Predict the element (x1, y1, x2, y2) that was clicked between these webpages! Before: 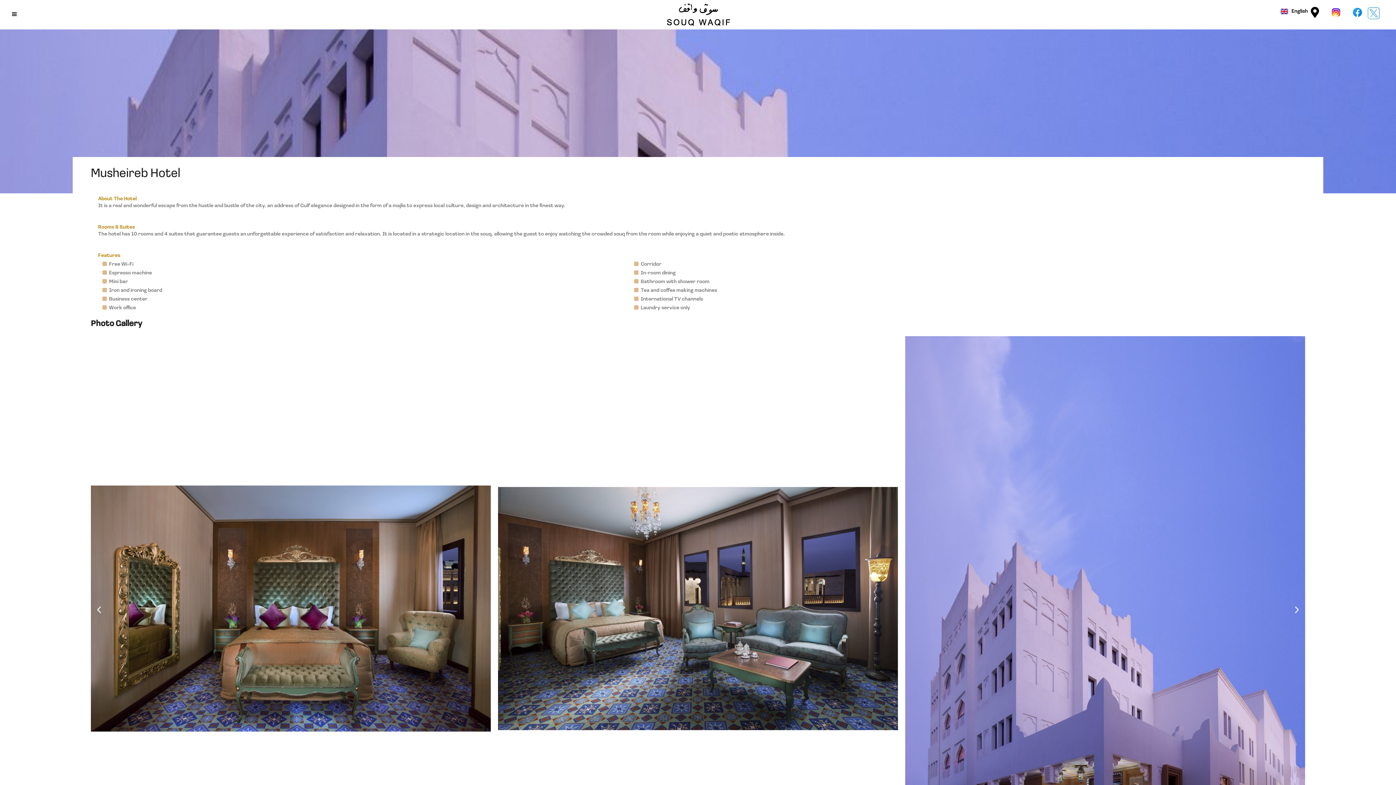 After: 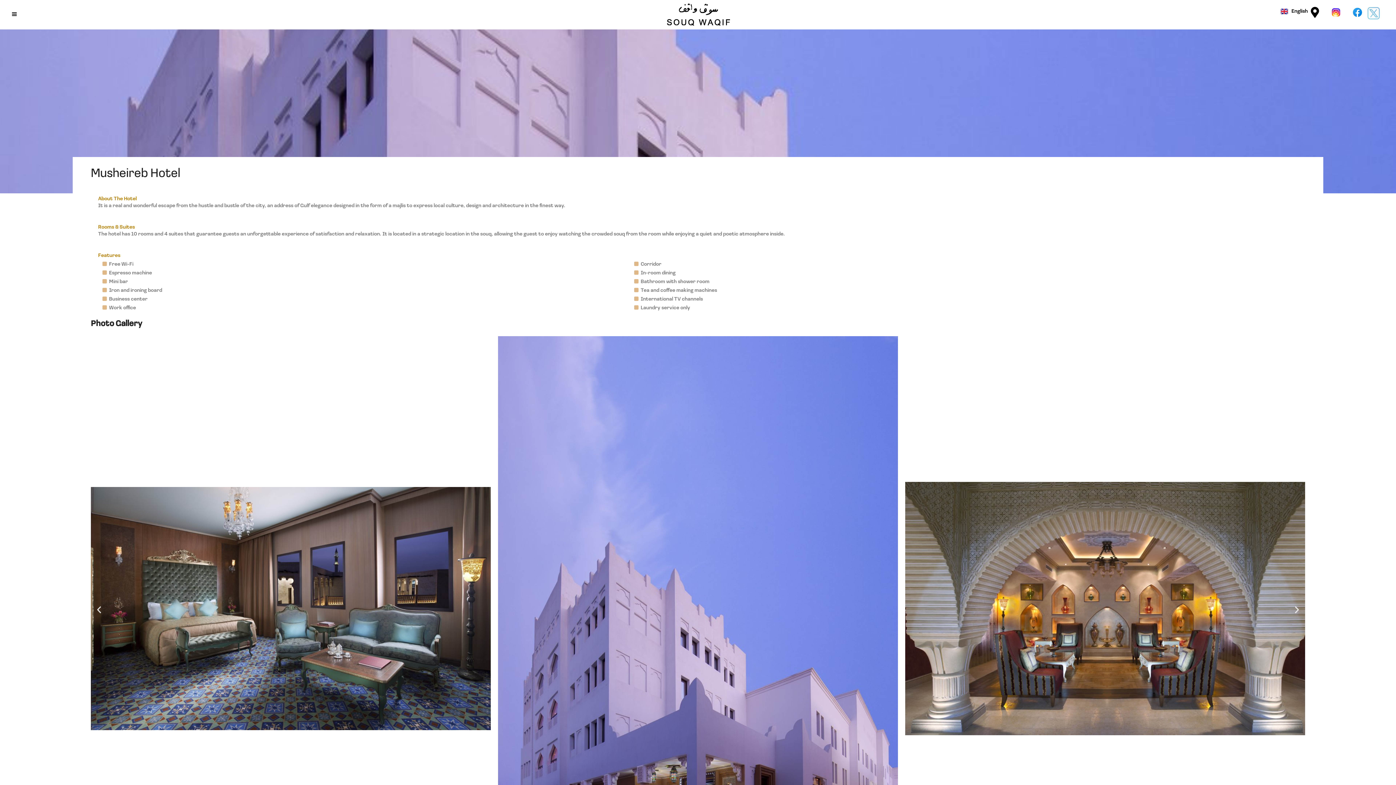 Action: label: Next slide bbox: (1292, 605, 1301, 614)